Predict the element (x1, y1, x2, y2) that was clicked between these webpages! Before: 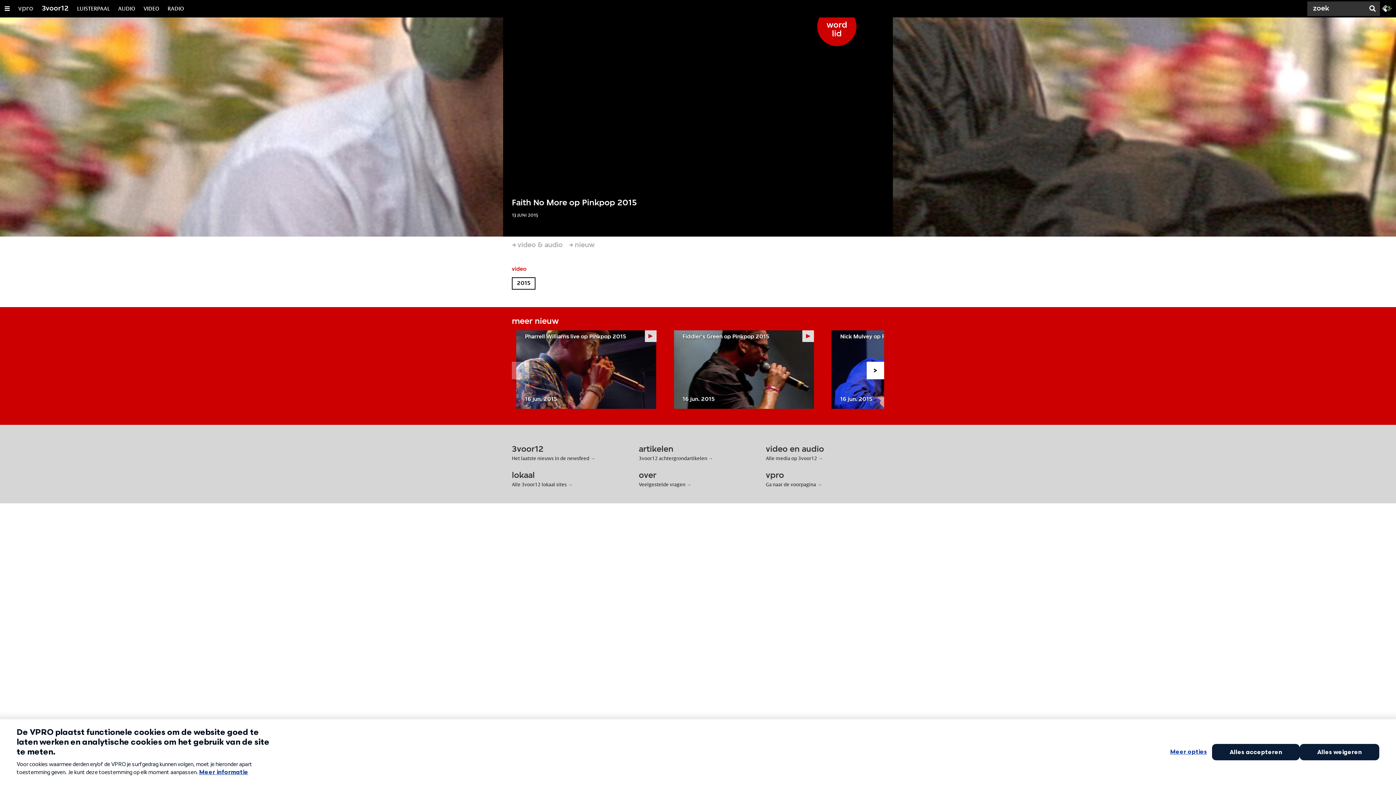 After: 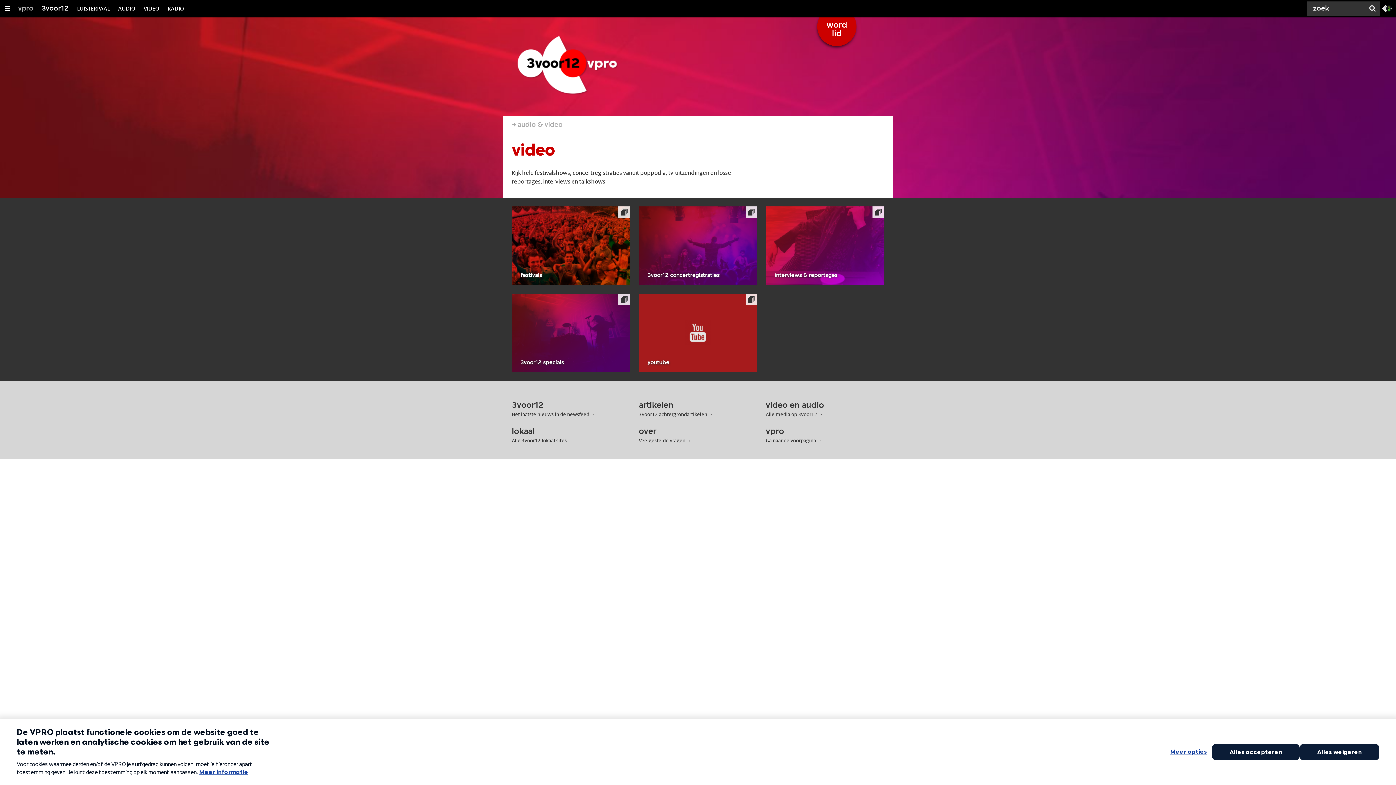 Action: label: video bbox: (512, 266, 526, 272)